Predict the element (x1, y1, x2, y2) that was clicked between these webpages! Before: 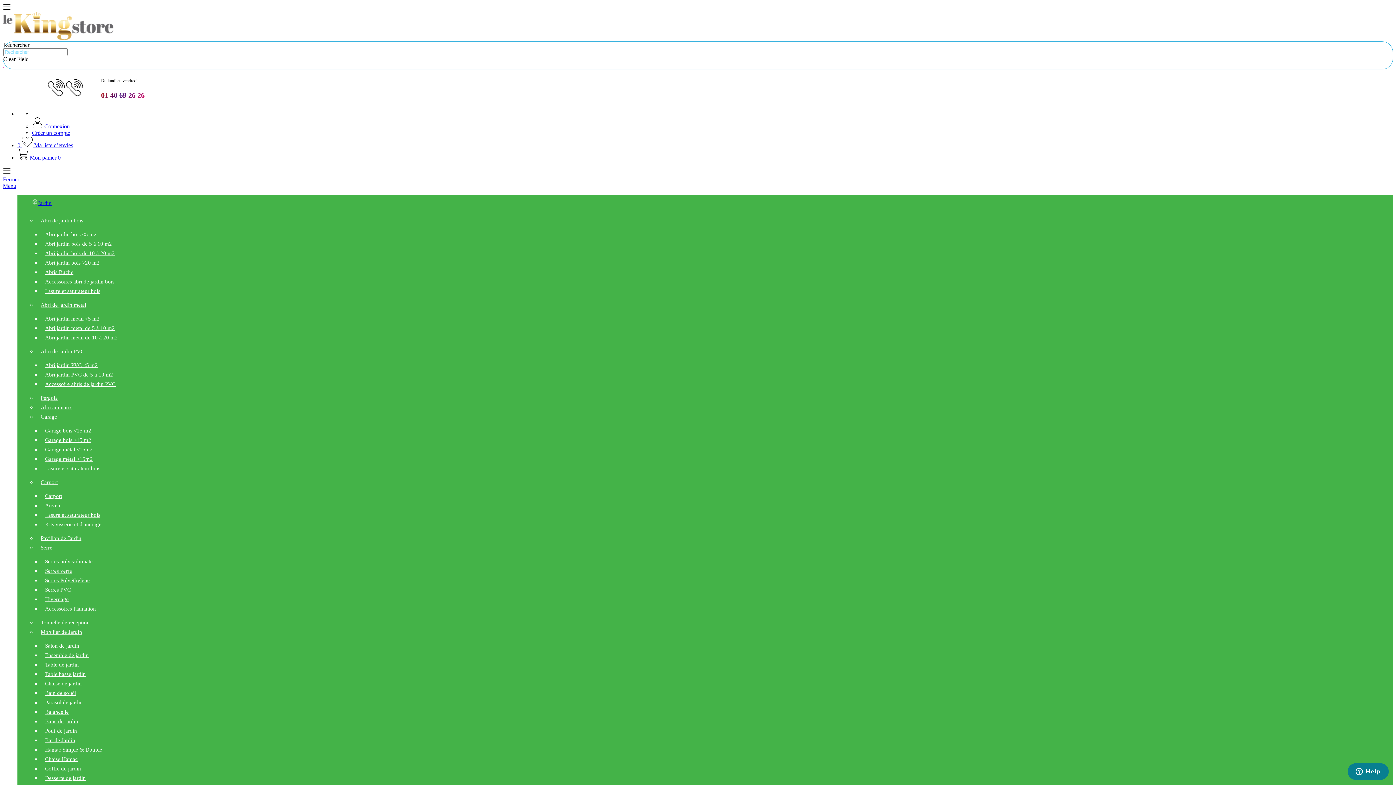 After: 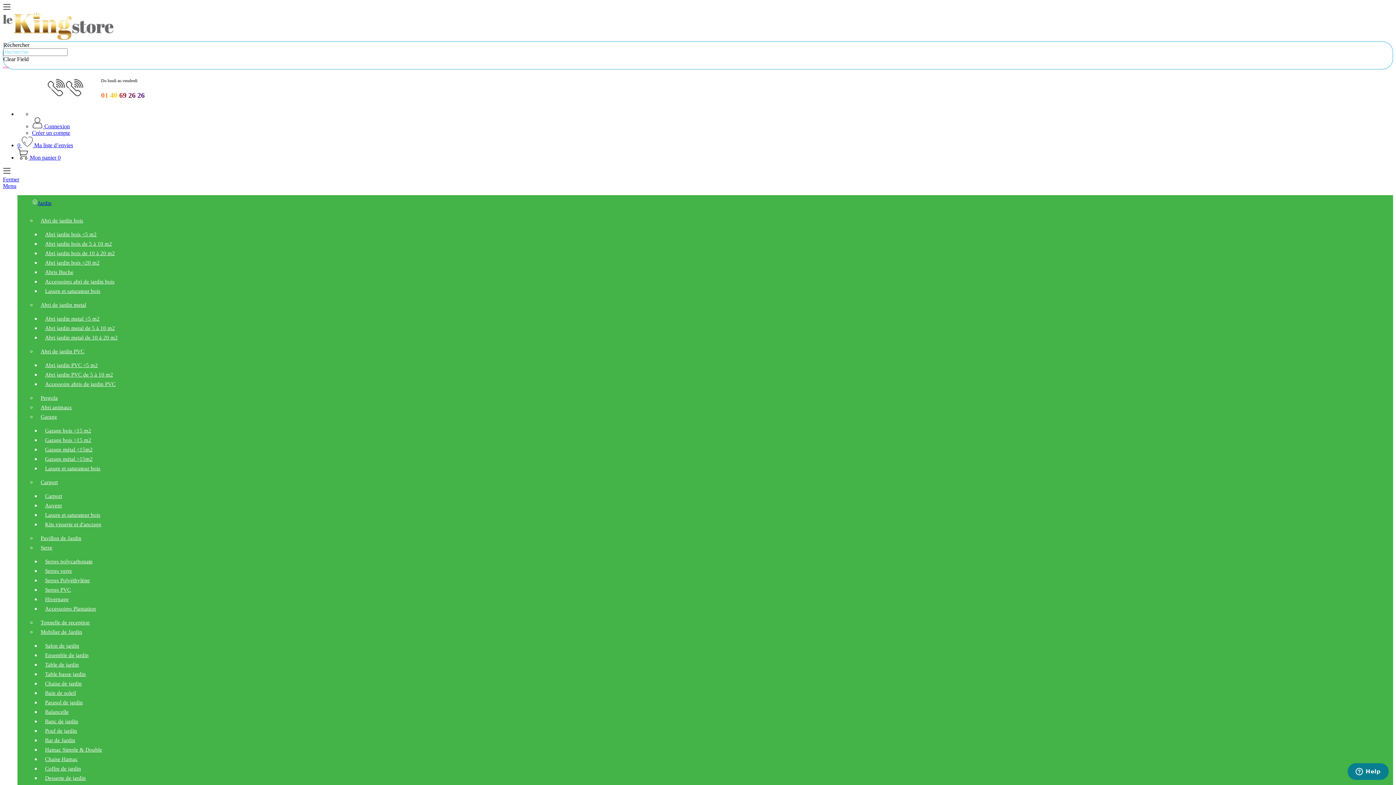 Action: label: Serres PVC bbox: (40, 585, 1370, 594)